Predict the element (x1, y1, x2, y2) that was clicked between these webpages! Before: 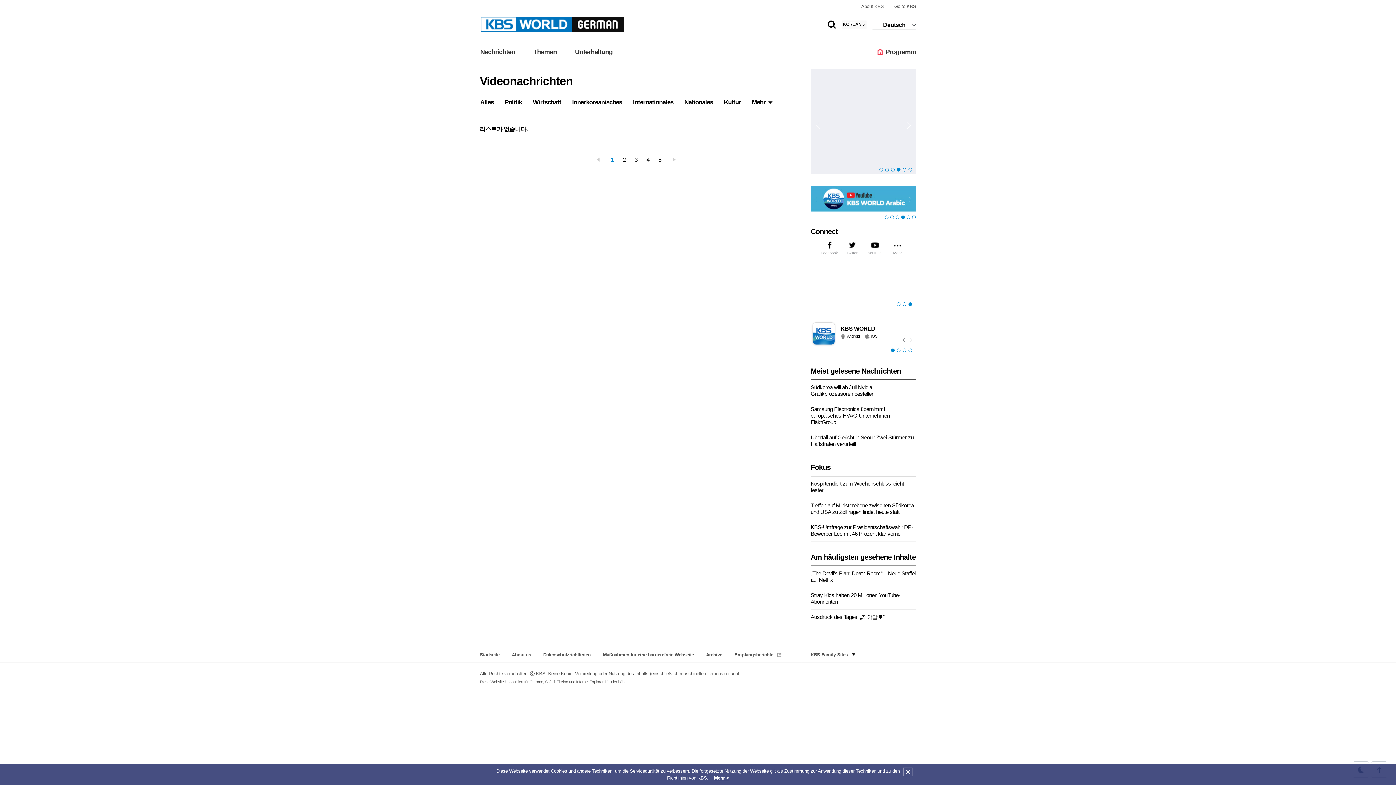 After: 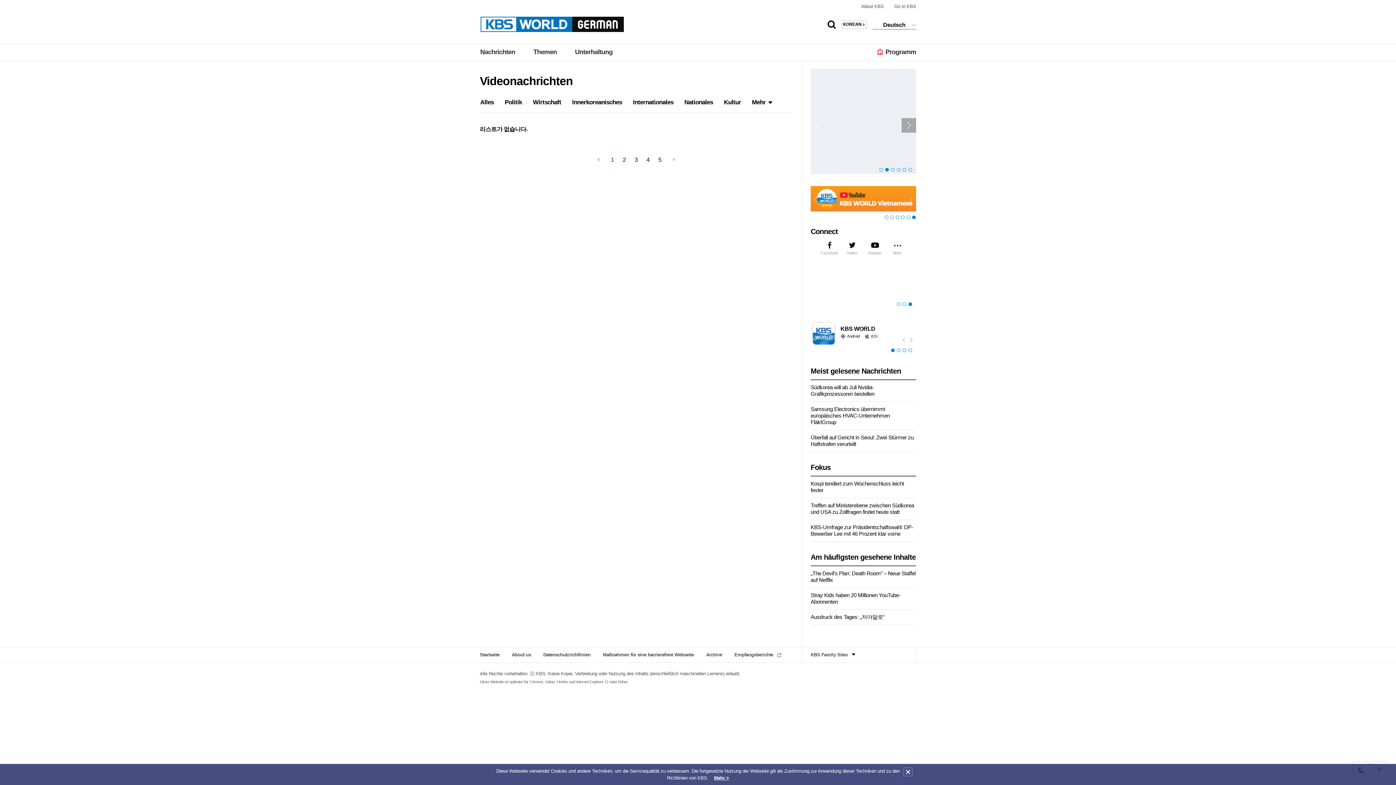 Action: label: next bbox: (901, 118, 916, 132)